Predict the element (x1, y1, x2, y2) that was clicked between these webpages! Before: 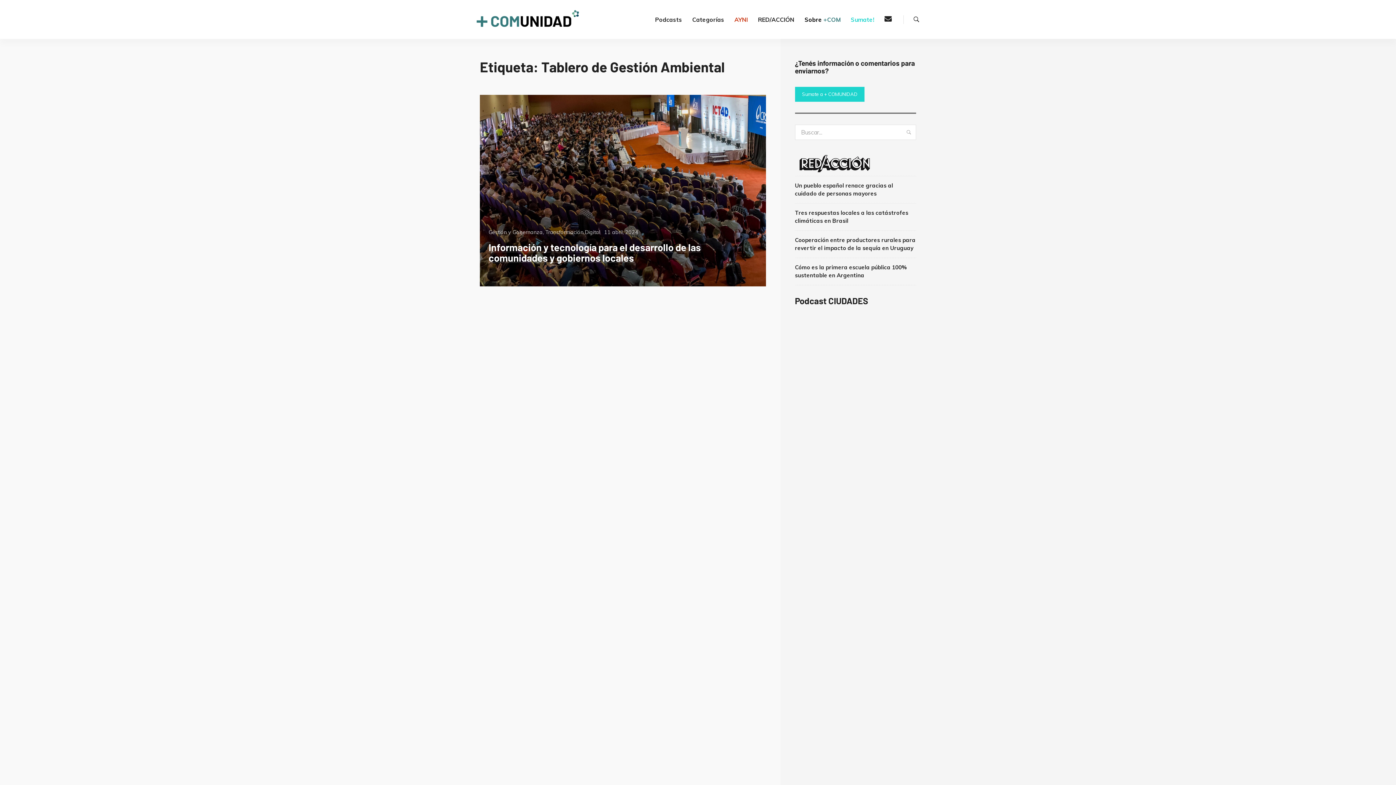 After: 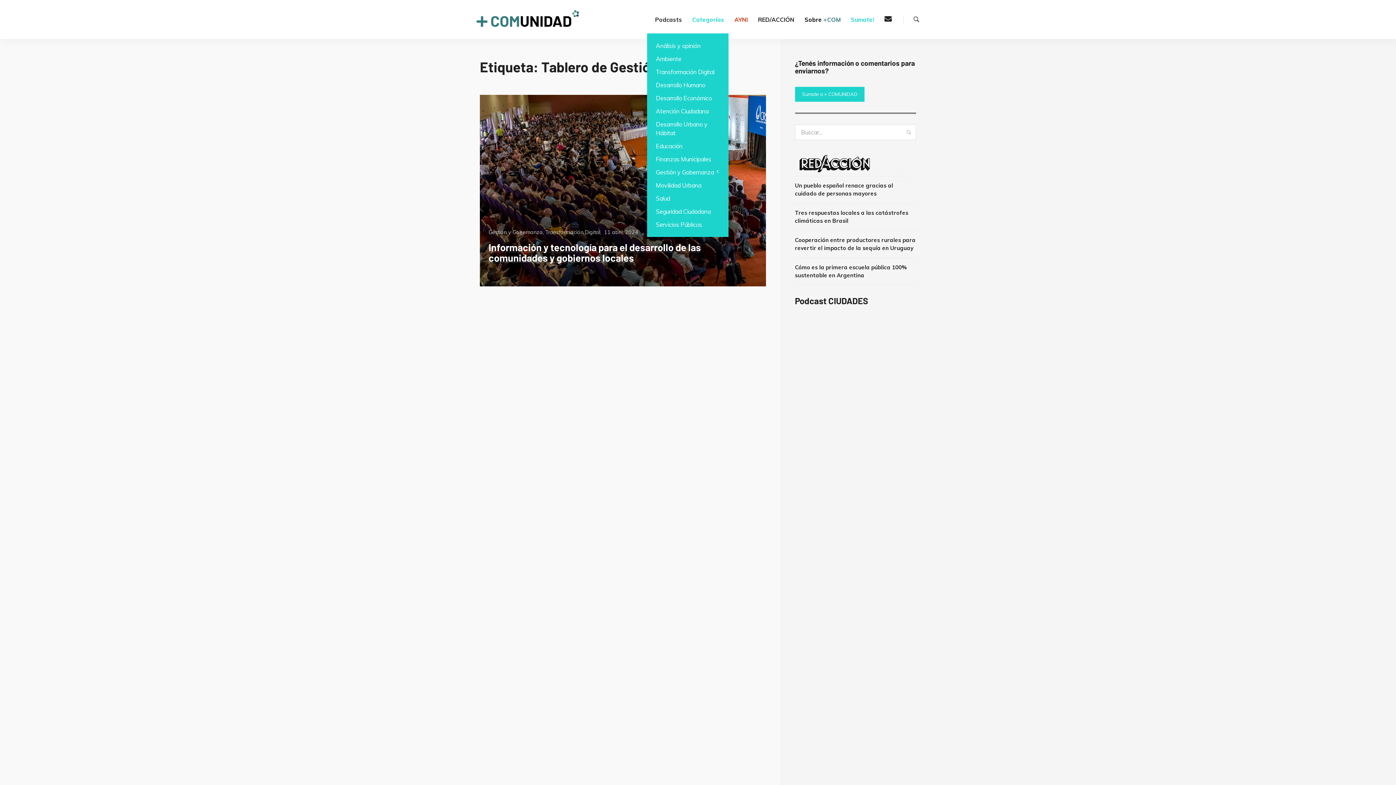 Action: bbox: (688, 5, 728, 33) label: Categorías